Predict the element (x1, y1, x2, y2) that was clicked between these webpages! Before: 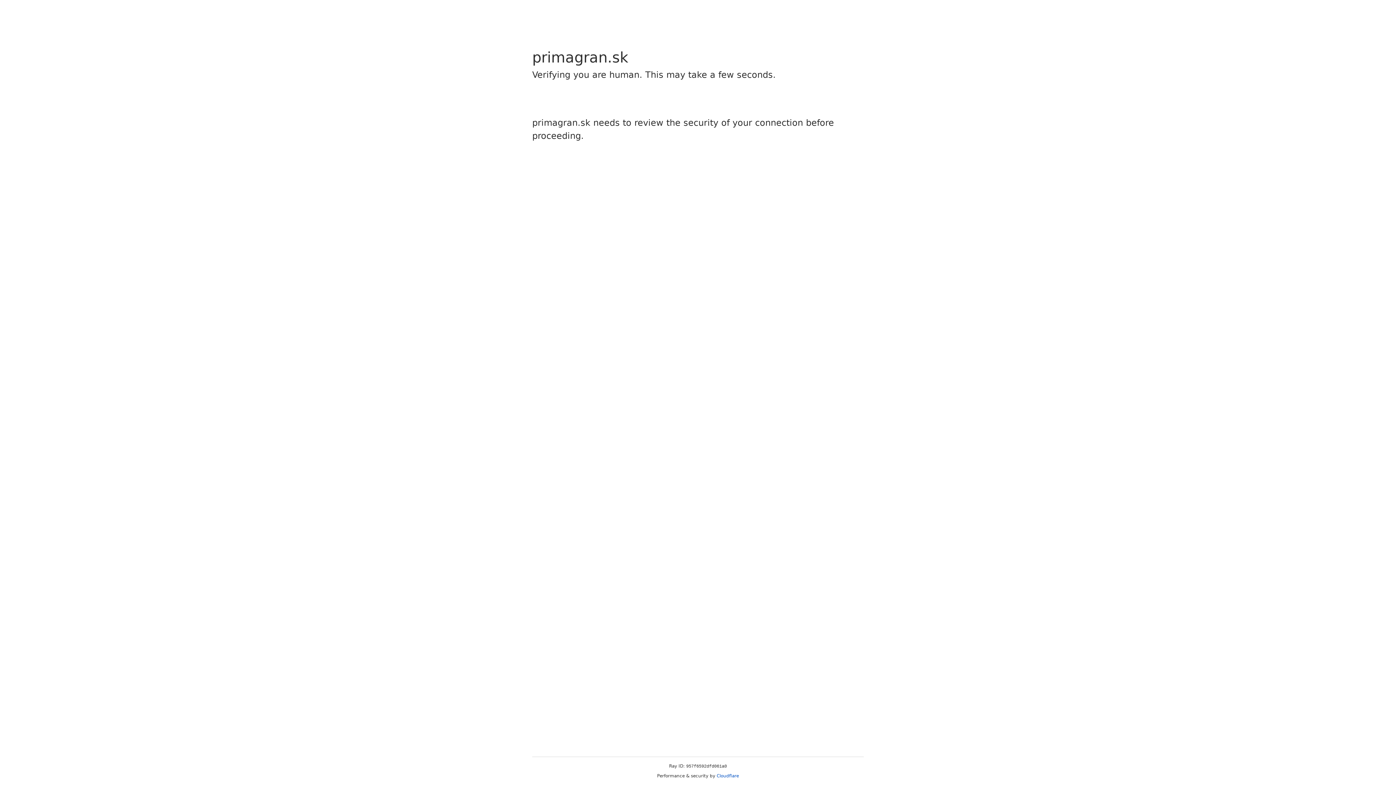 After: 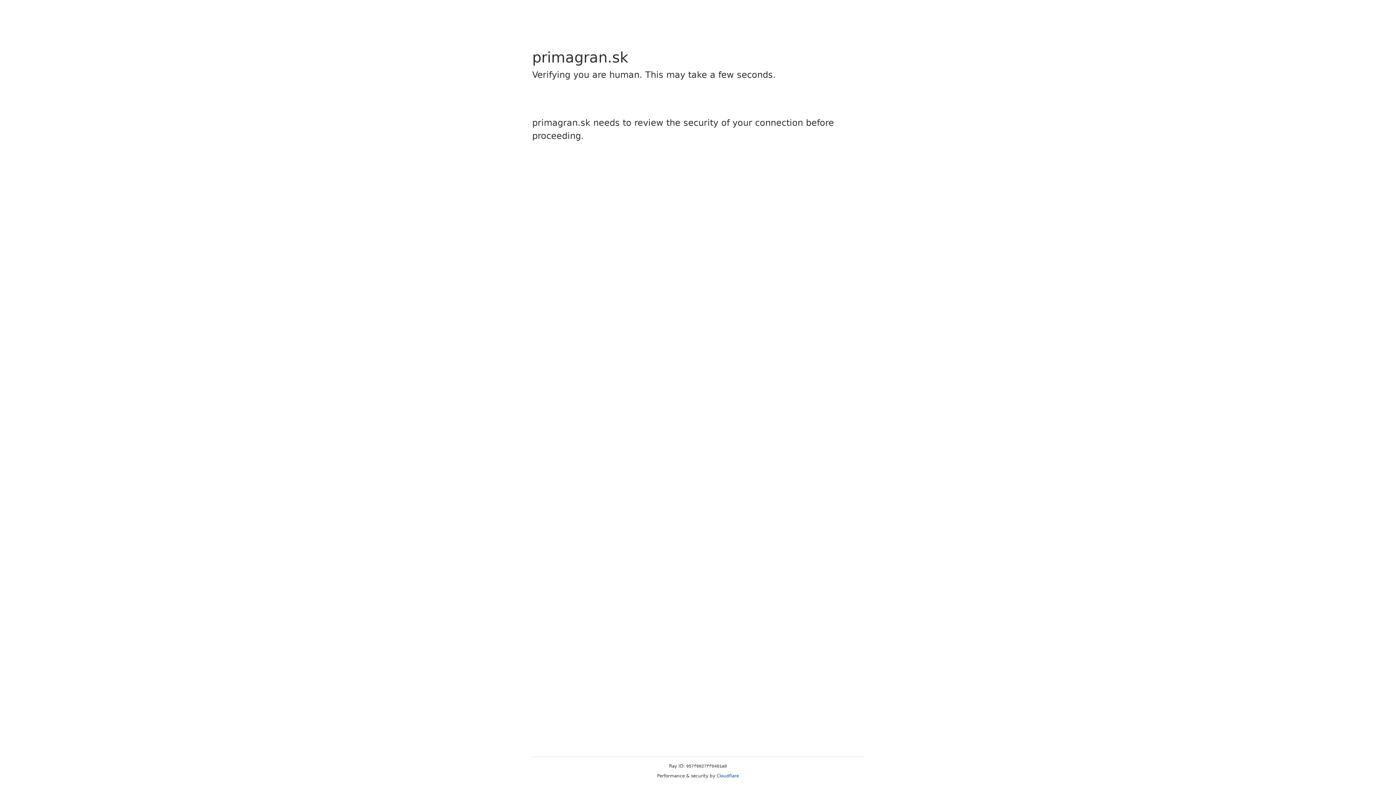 Action: label: Cloudflare bbox: (716, 773, 739, 778)